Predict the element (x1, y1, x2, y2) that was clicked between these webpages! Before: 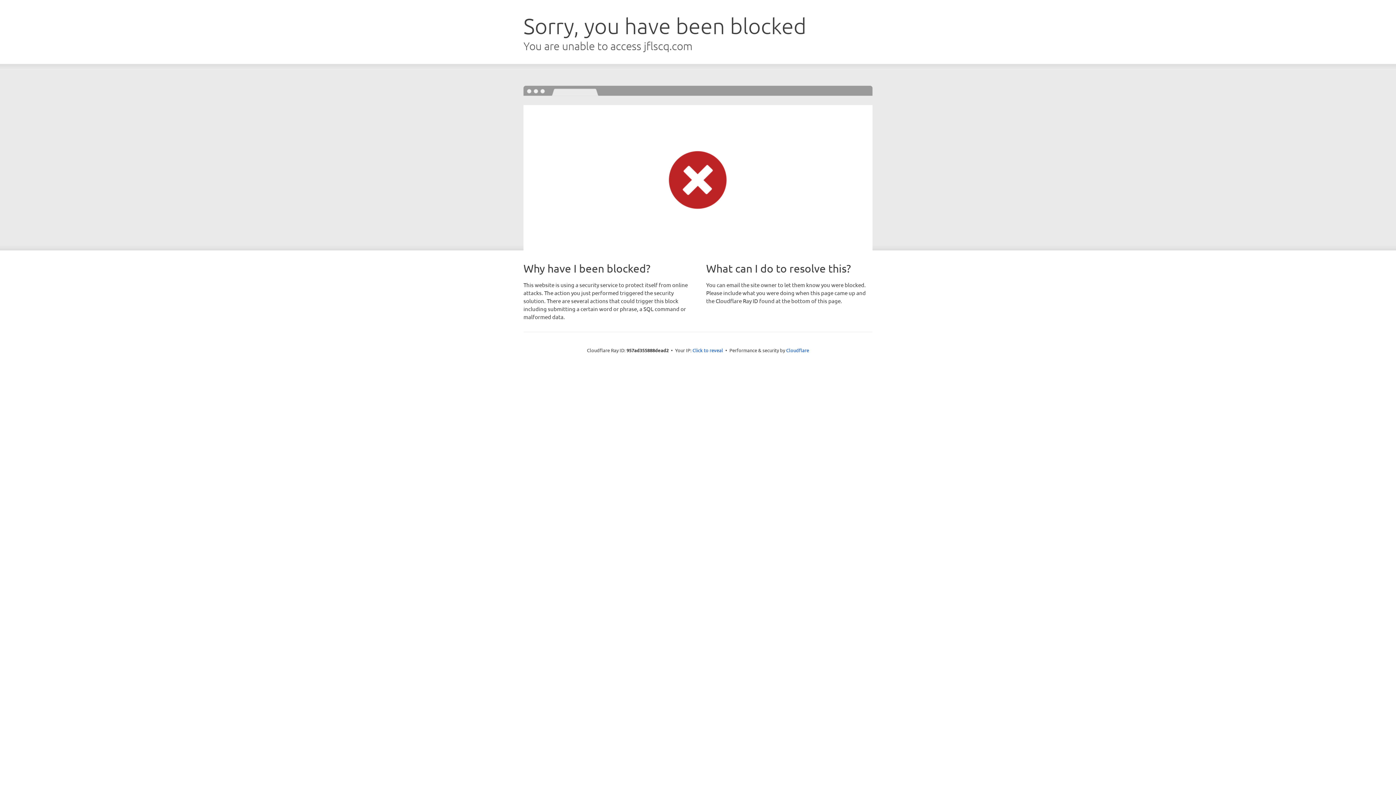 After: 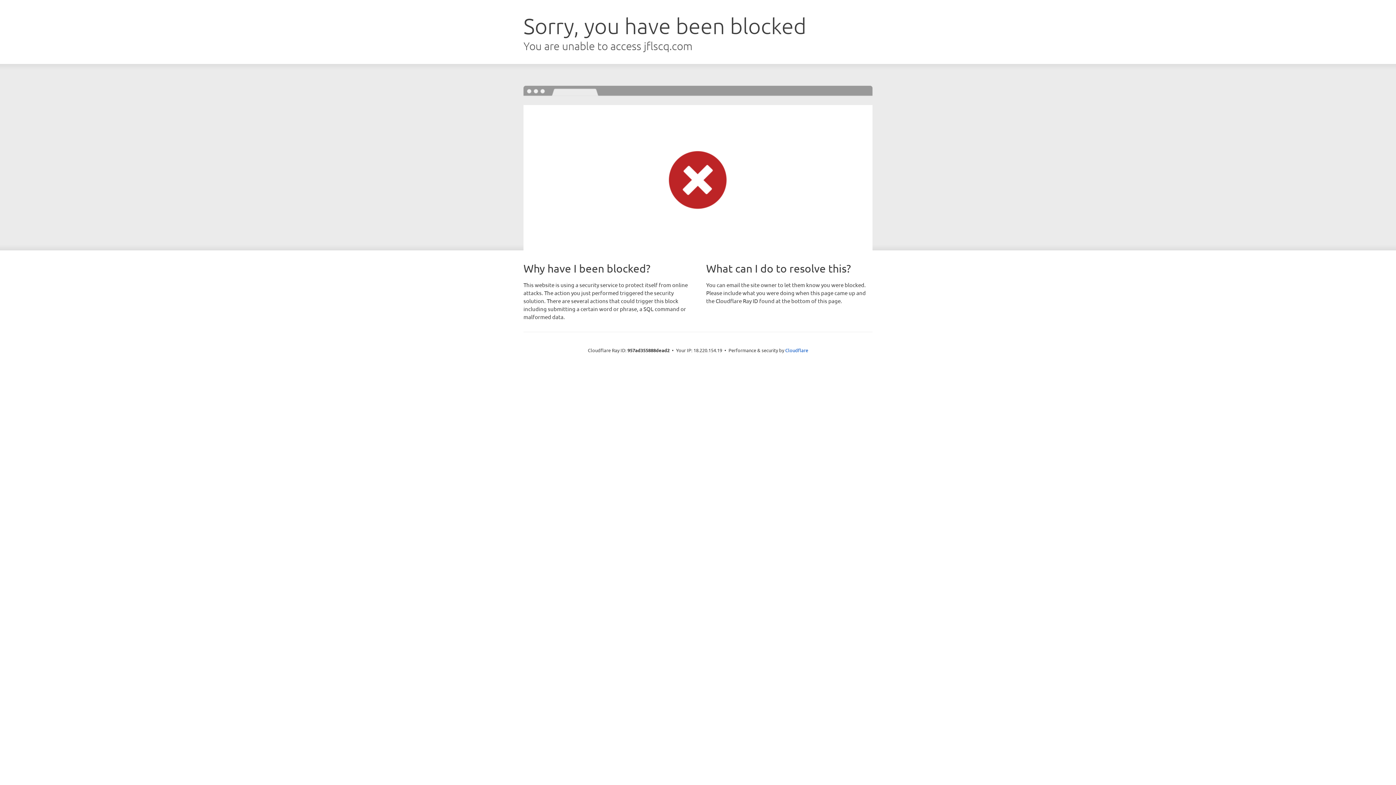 Action: bbox: (692, 346, 723, 353) label: Click to reveal